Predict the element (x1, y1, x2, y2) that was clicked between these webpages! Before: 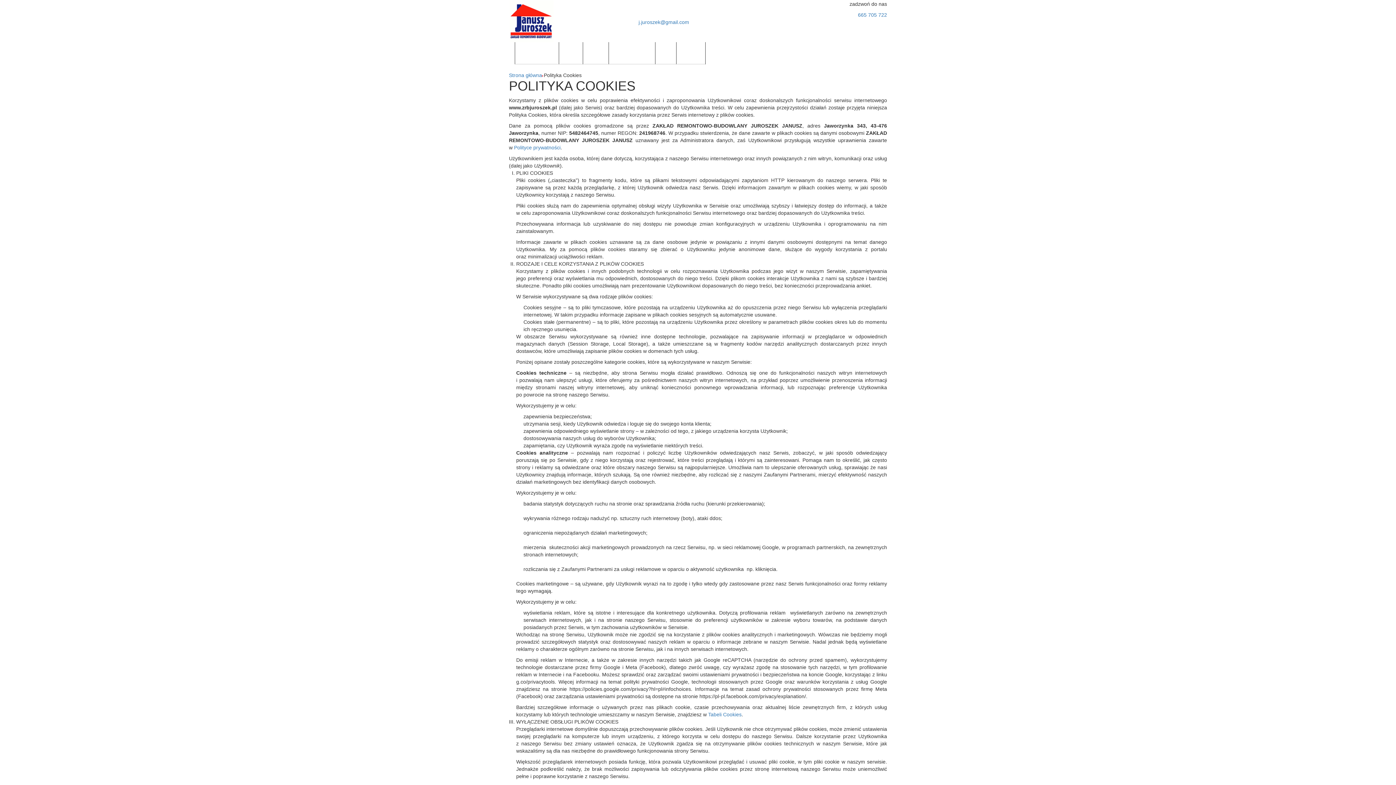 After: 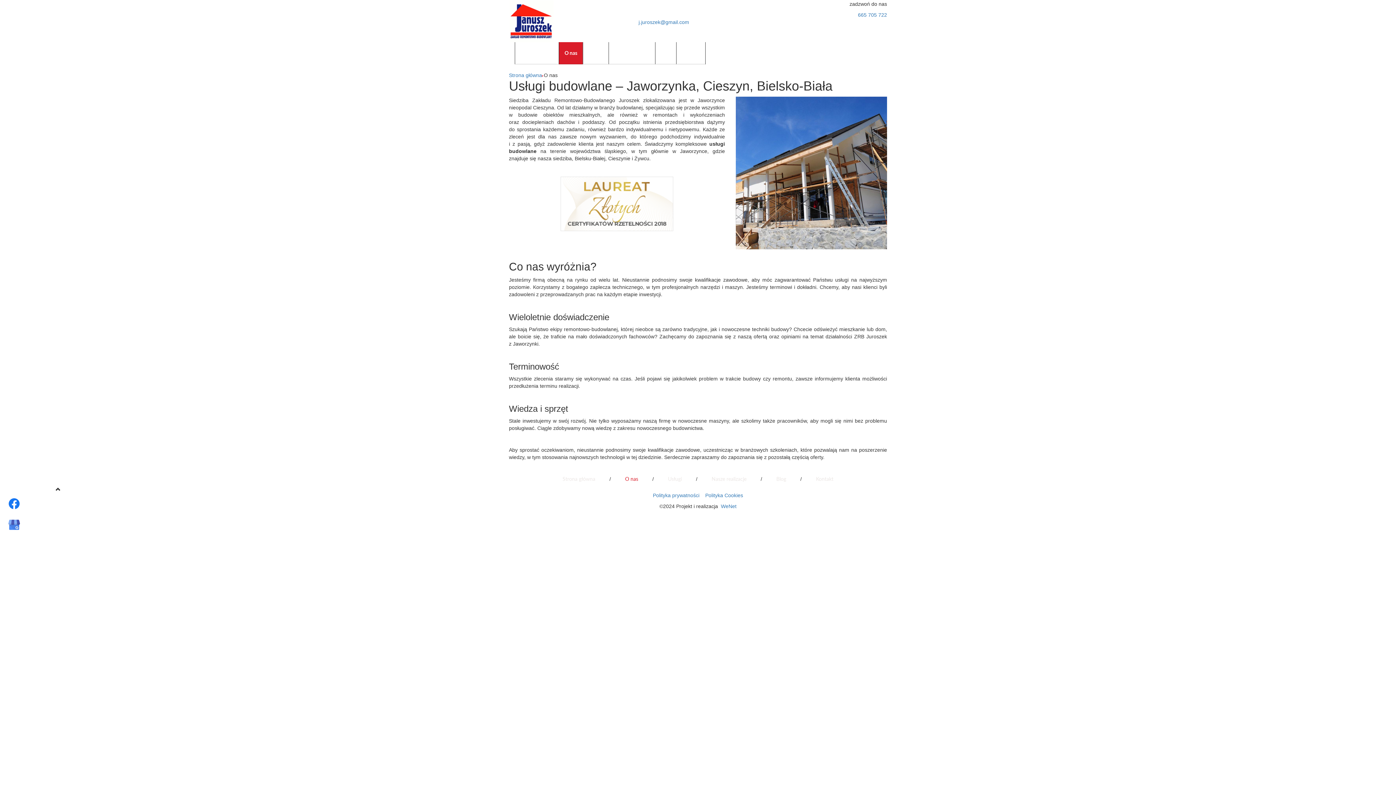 Action: label: O nas bbox: (558, 42, 582, 64)